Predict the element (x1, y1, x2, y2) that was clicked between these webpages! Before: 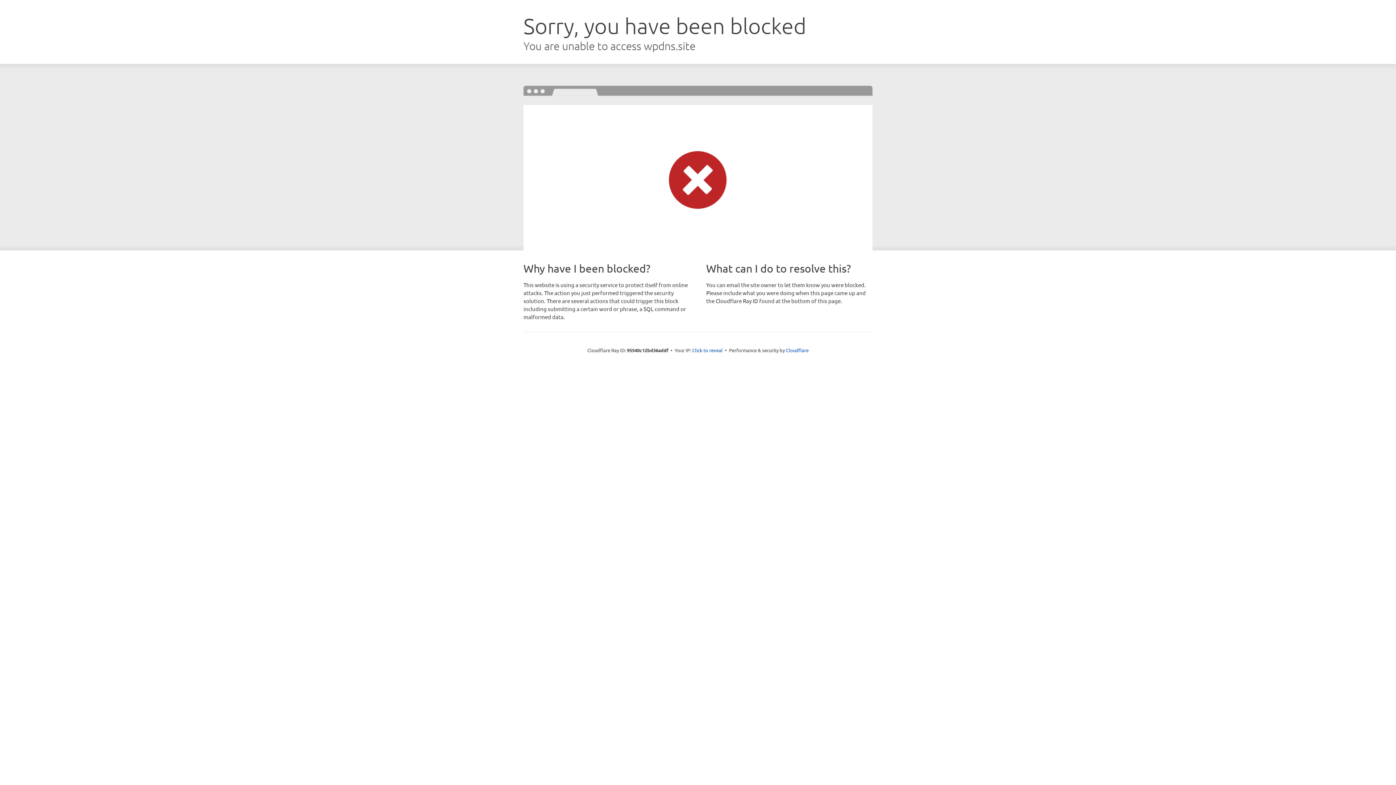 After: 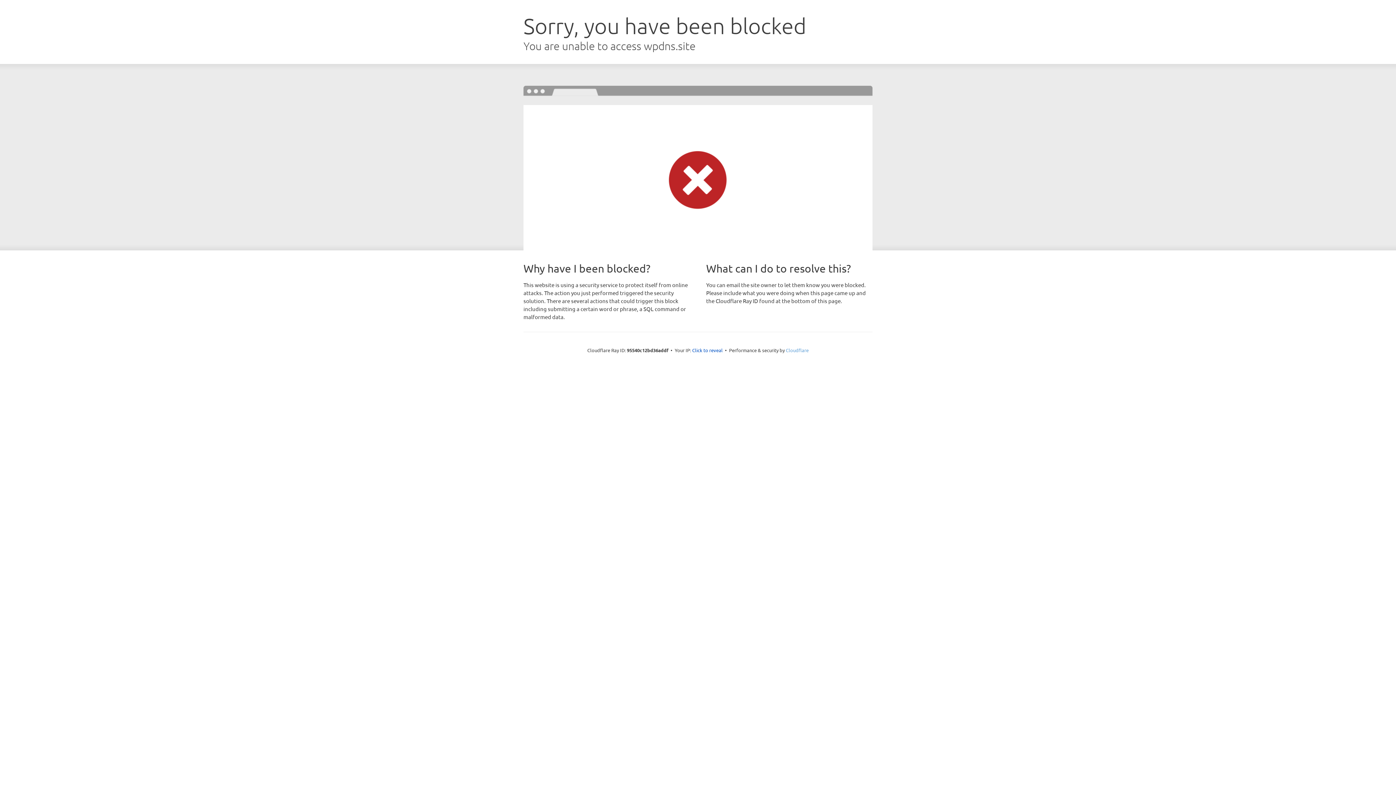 Action: label: Cloudflare bbox: (786, 347, 808, 353)